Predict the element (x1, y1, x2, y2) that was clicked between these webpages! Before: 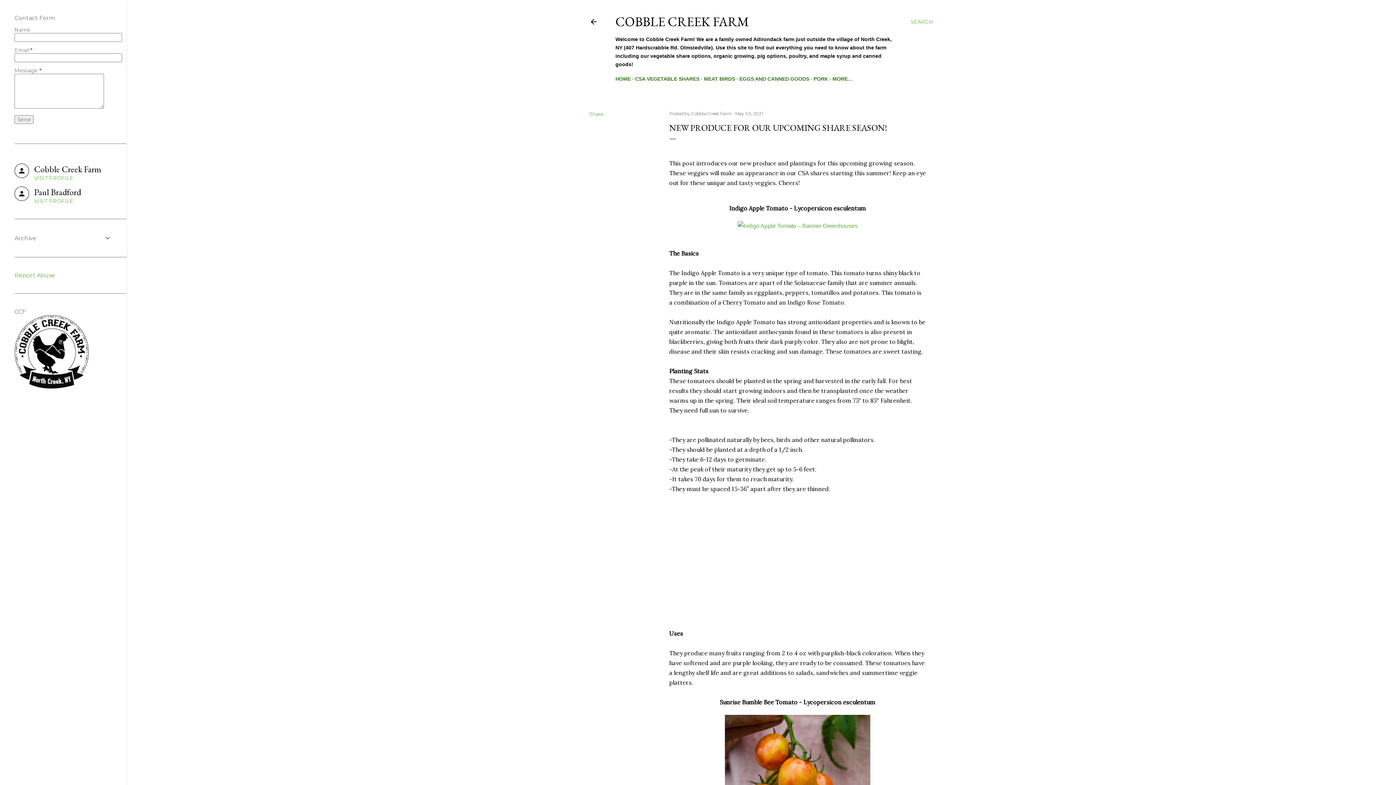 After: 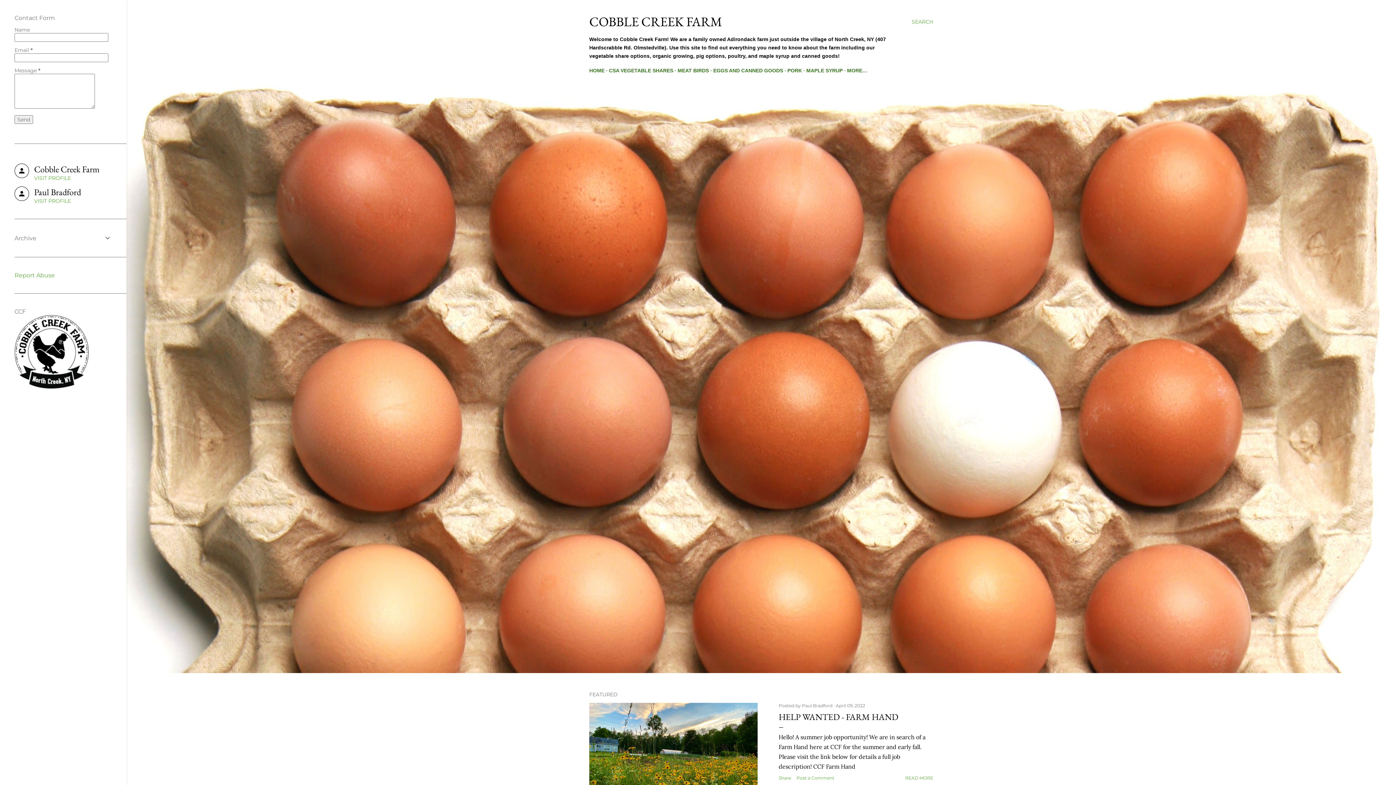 Action: bbox: (589, 18, 598, 28)